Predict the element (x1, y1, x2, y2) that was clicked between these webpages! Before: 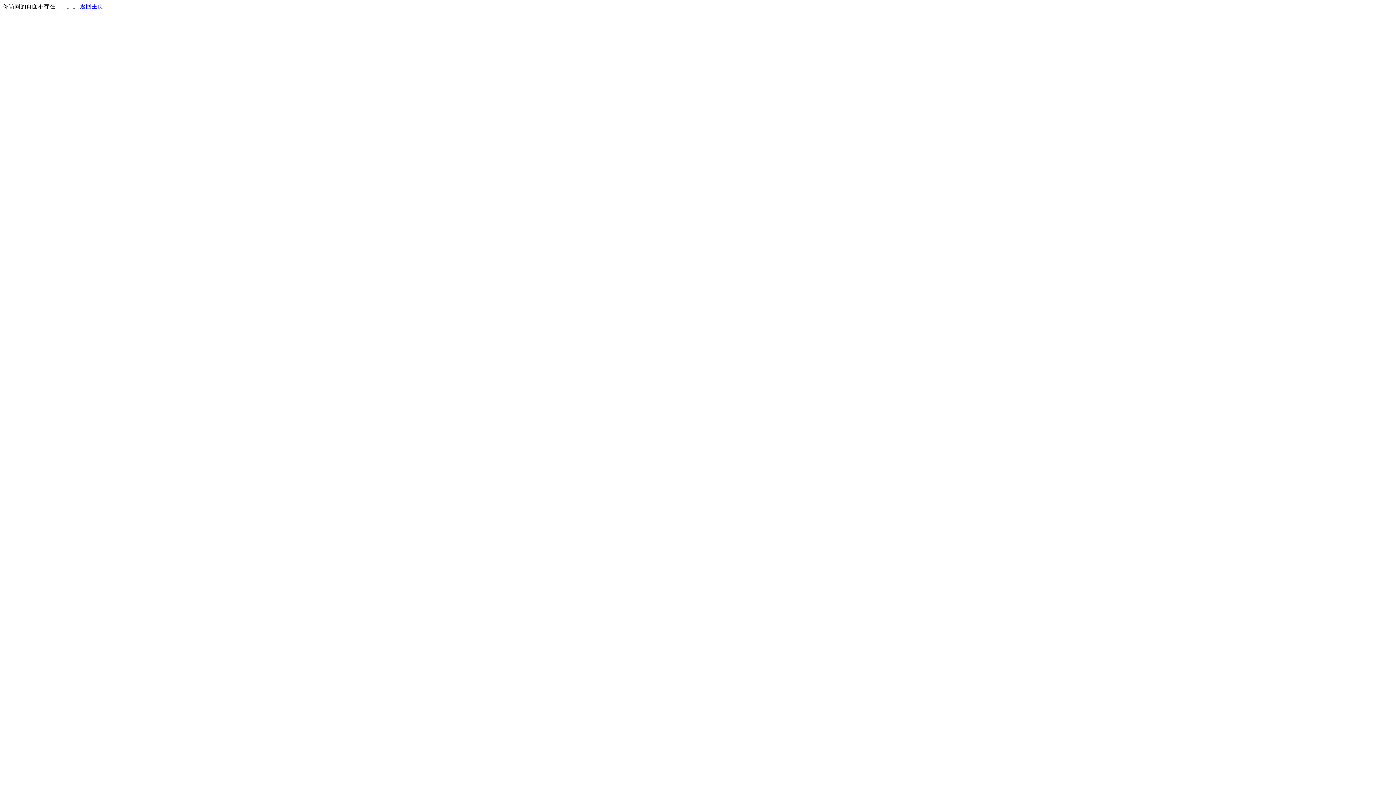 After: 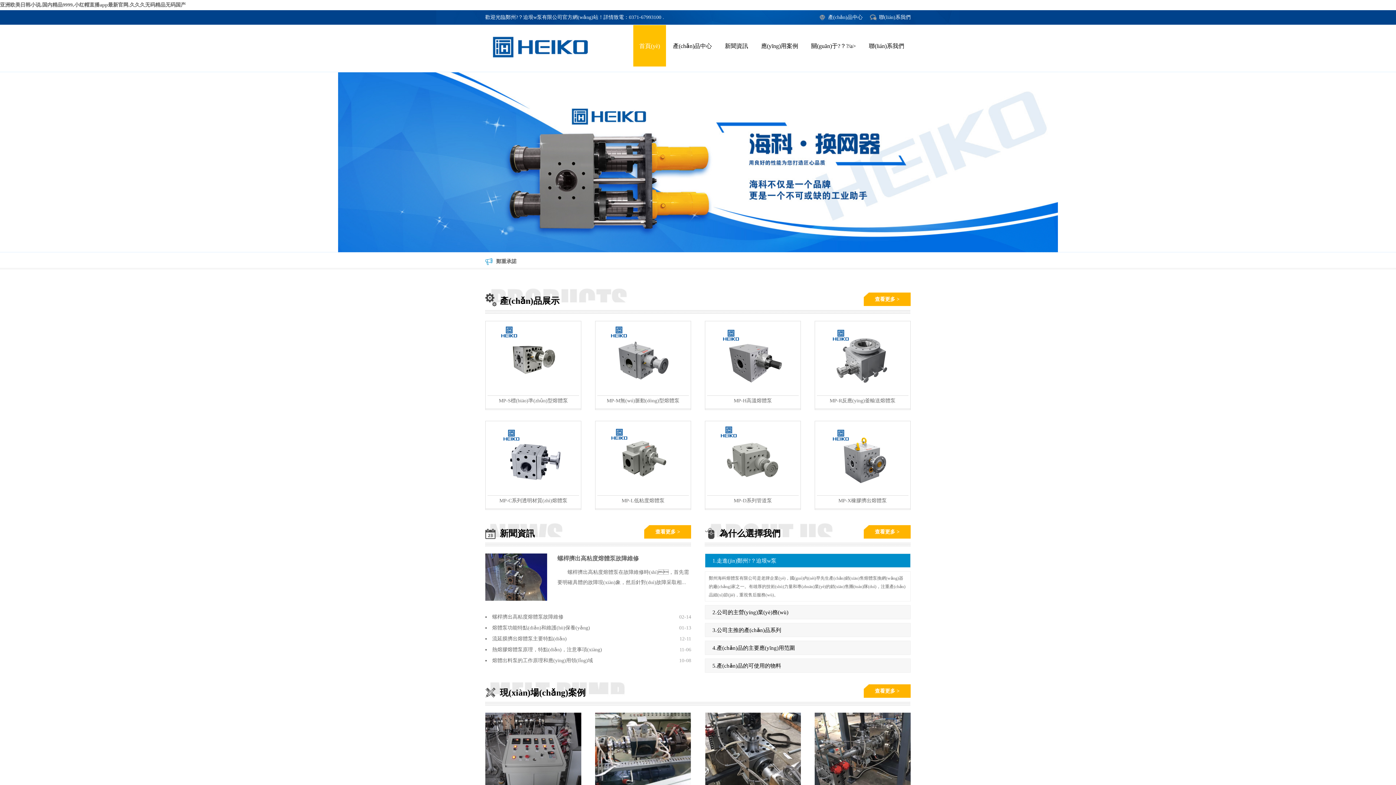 Action: bbox: (80, 3, 103, 9) label: 返回主页